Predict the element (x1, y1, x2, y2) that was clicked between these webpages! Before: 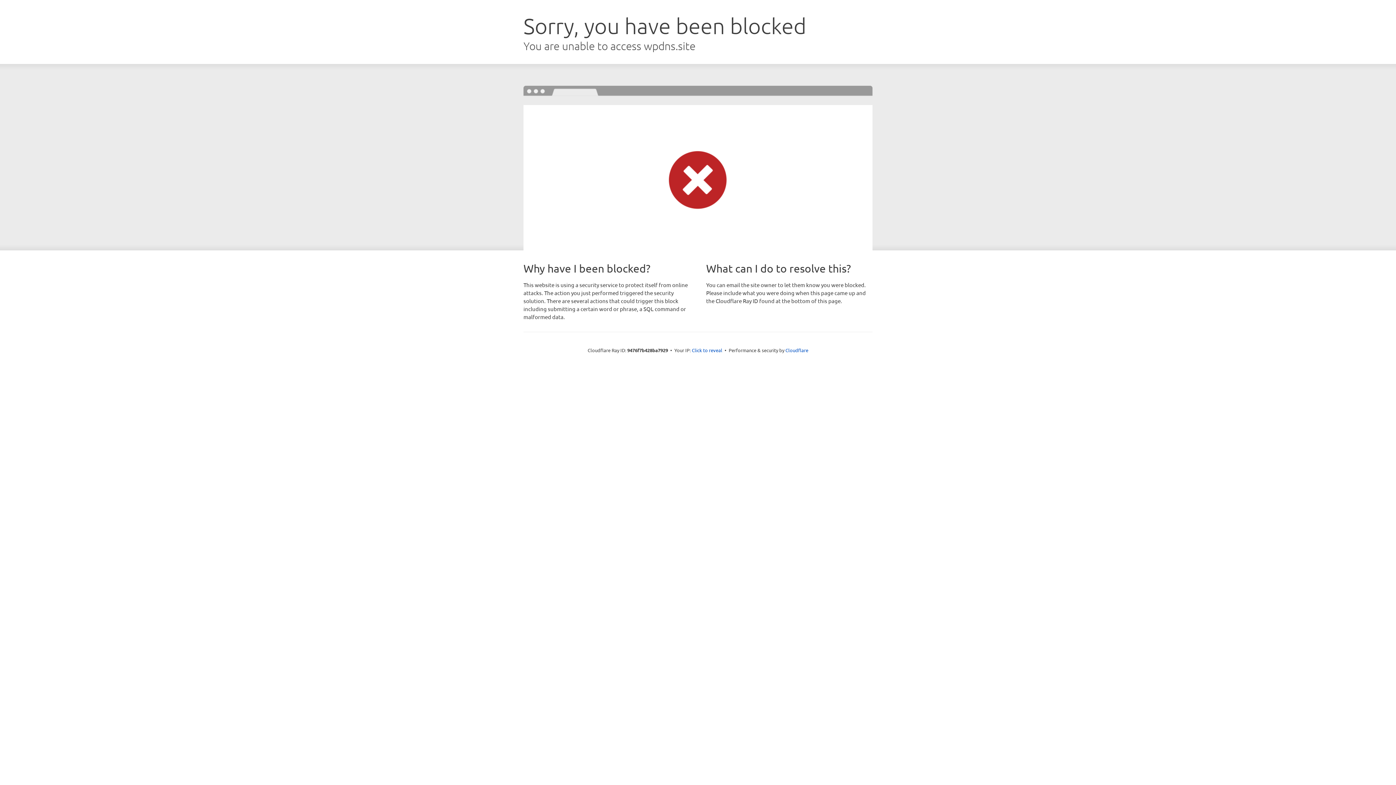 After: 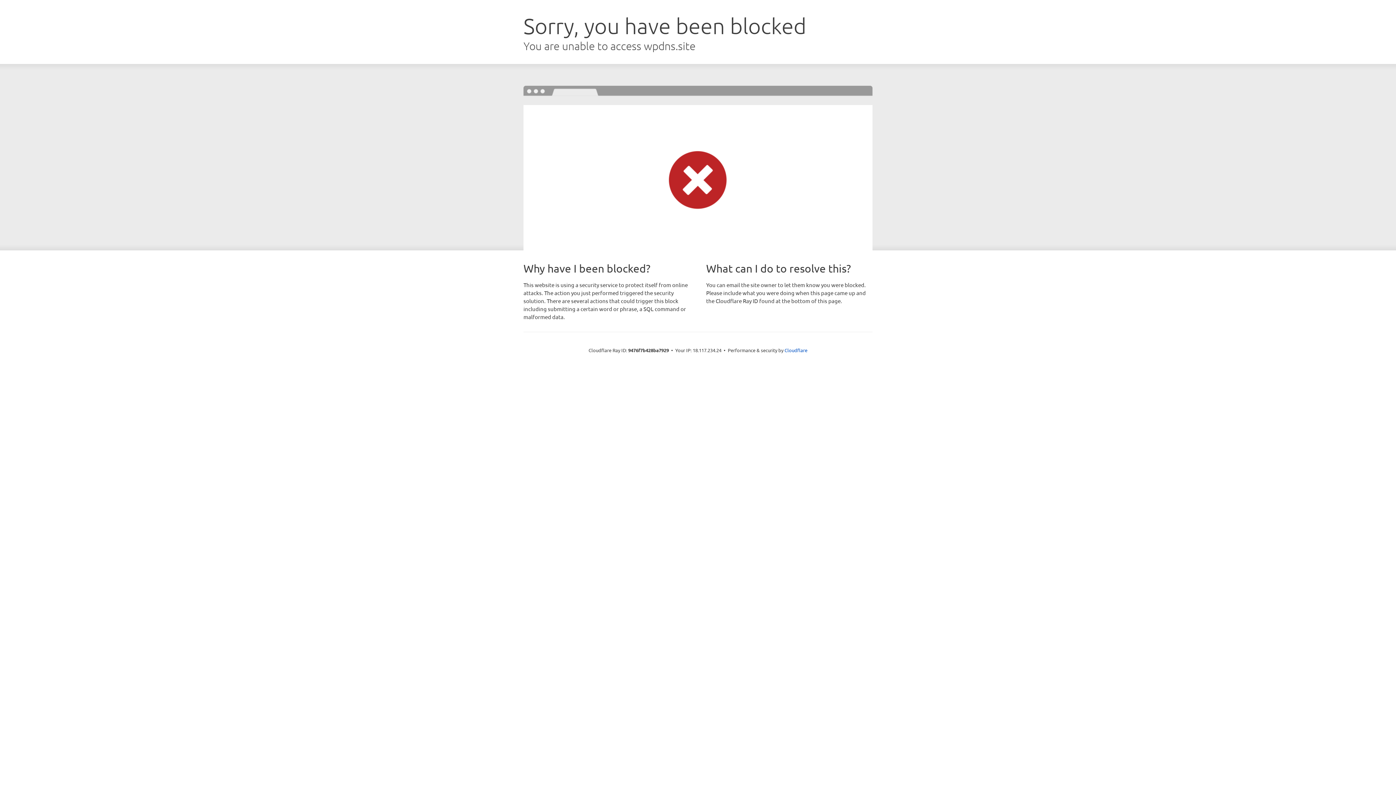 Action: label: Click to reveal bbox: (692, 346, 722, 353)